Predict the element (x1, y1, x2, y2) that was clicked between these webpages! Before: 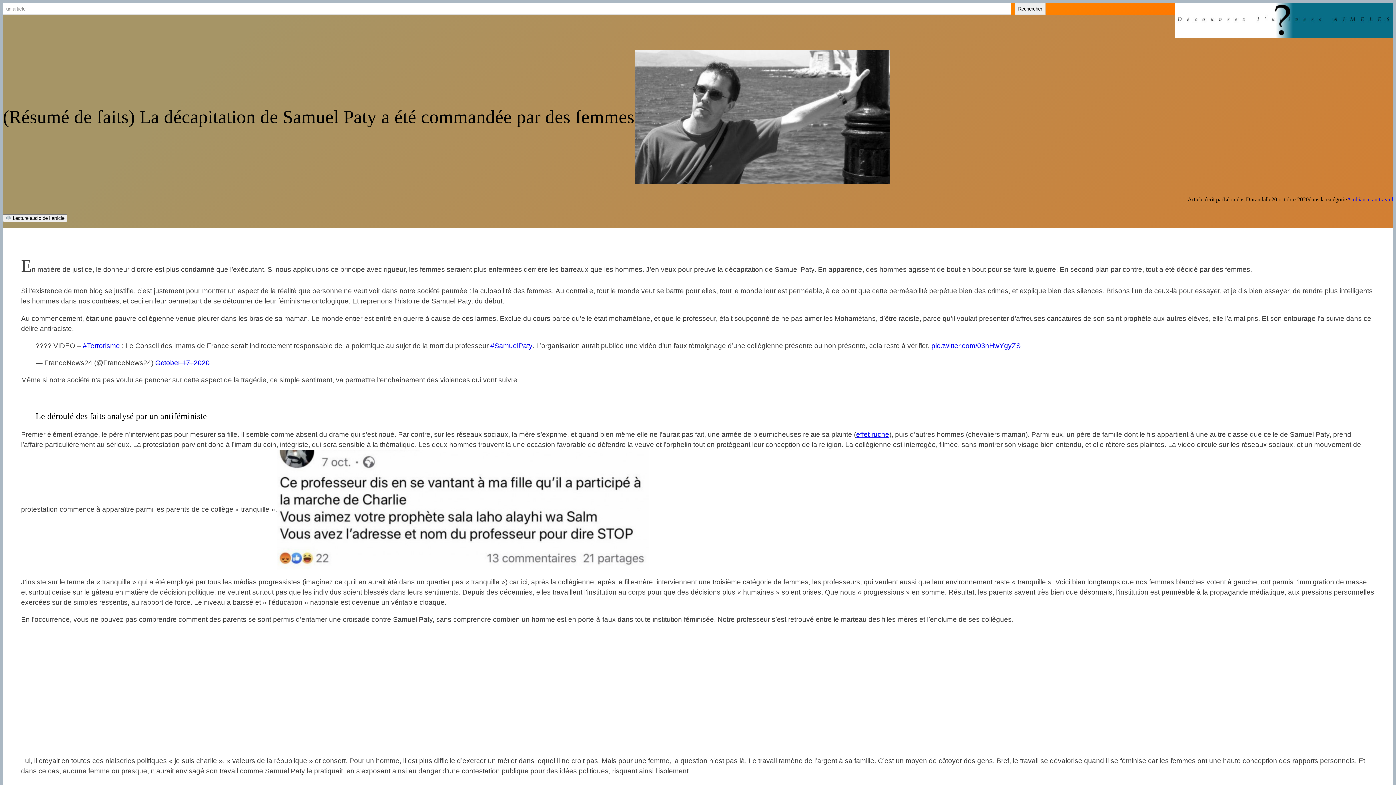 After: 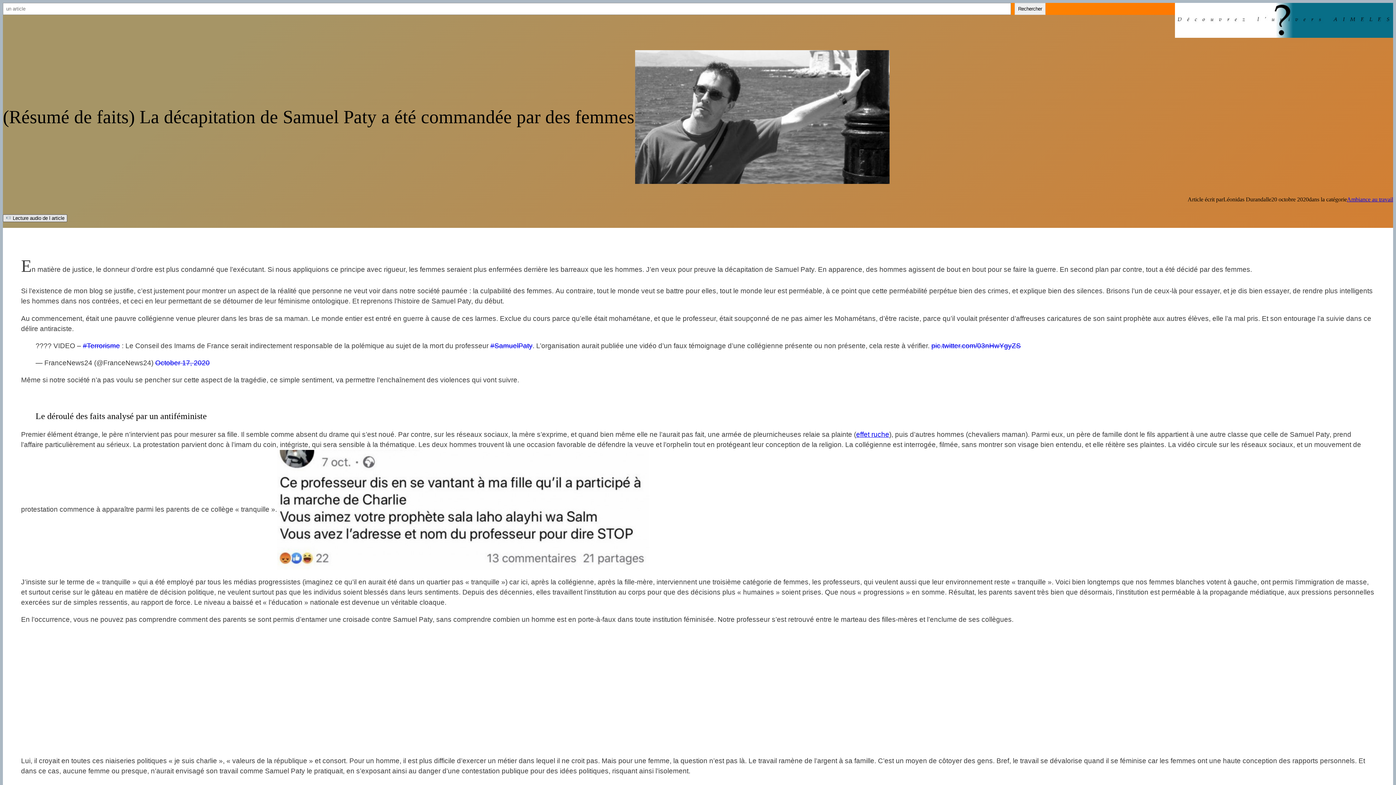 Action: bbox: (2, 214, 67, 222) label:  Lecture audio de l article